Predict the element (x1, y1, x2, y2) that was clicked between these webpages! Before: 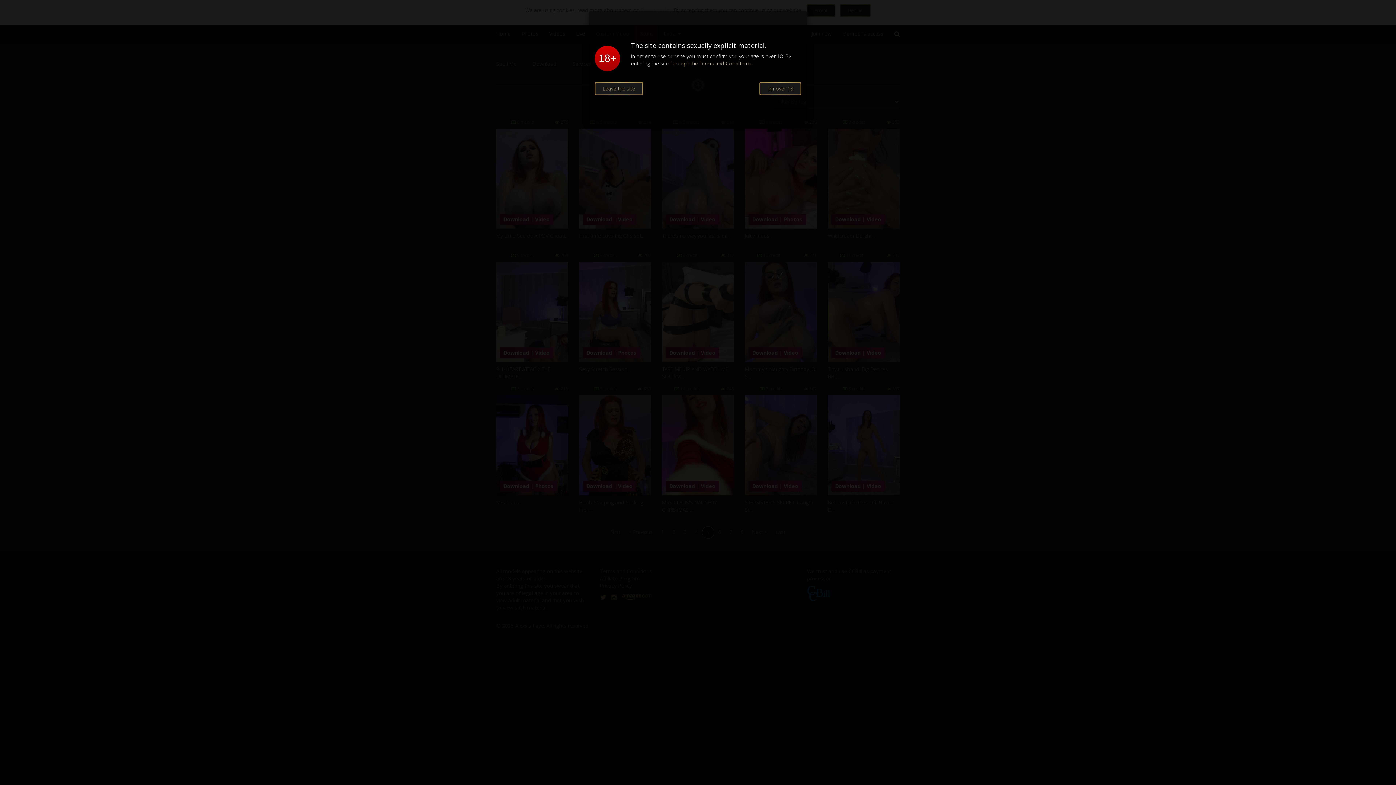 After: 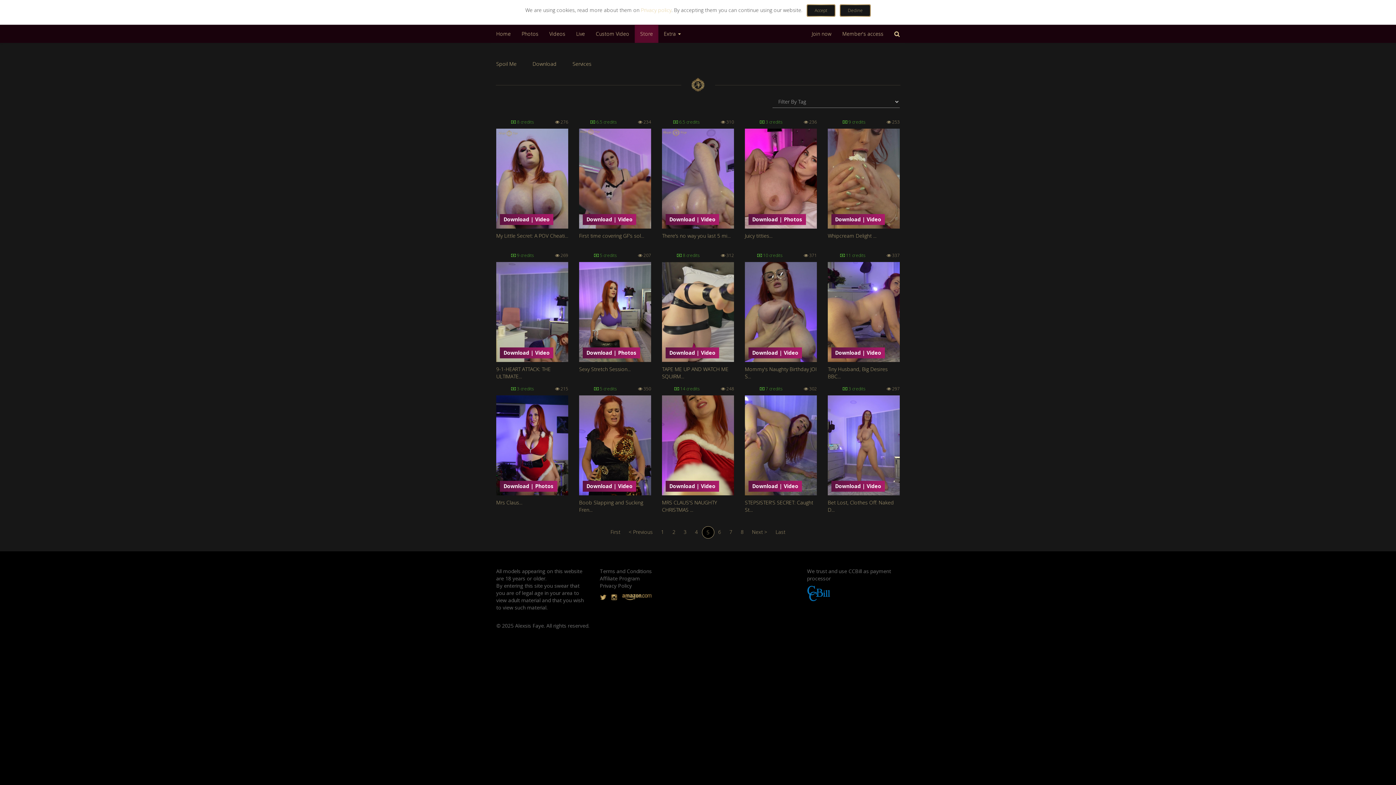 Action: label: I'm over 18 bbox: (759, 82, 801, 95)